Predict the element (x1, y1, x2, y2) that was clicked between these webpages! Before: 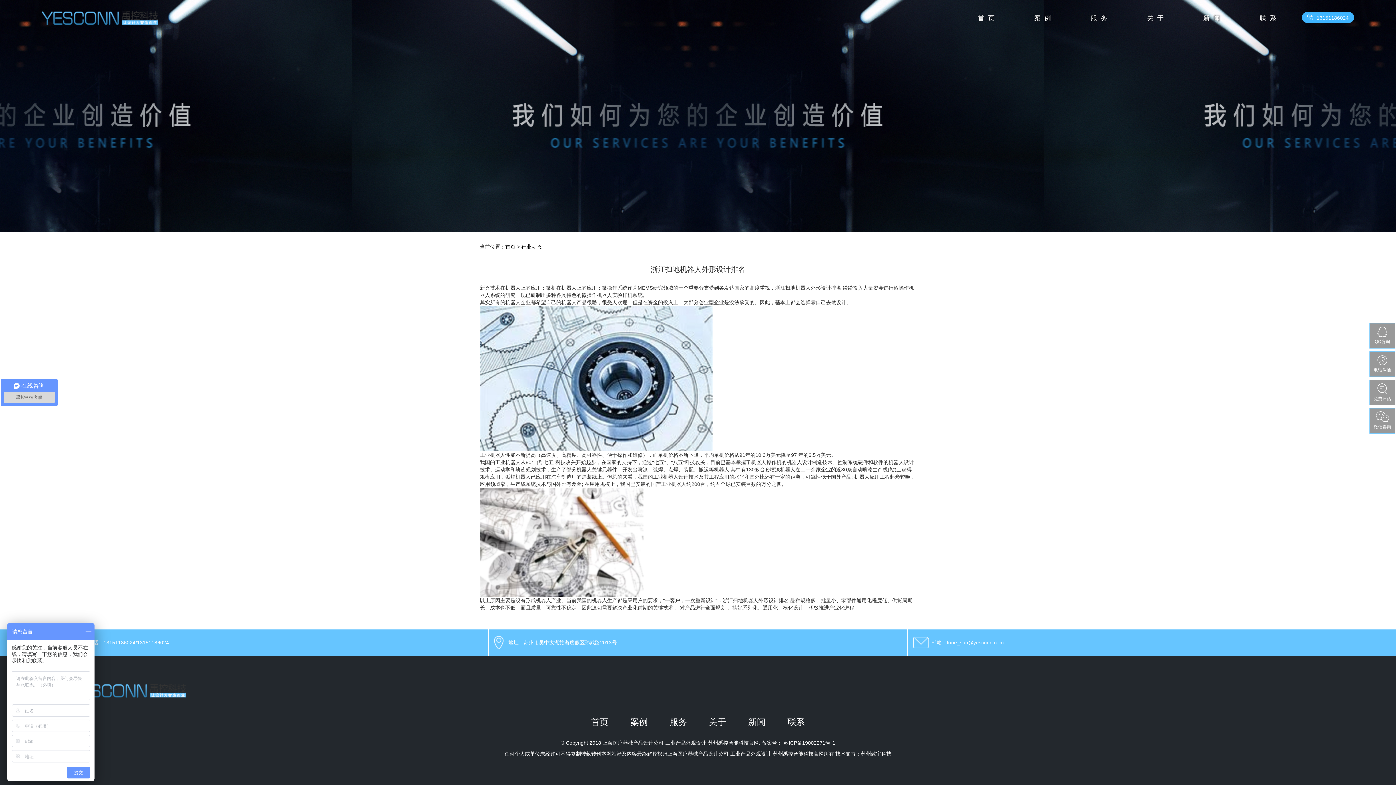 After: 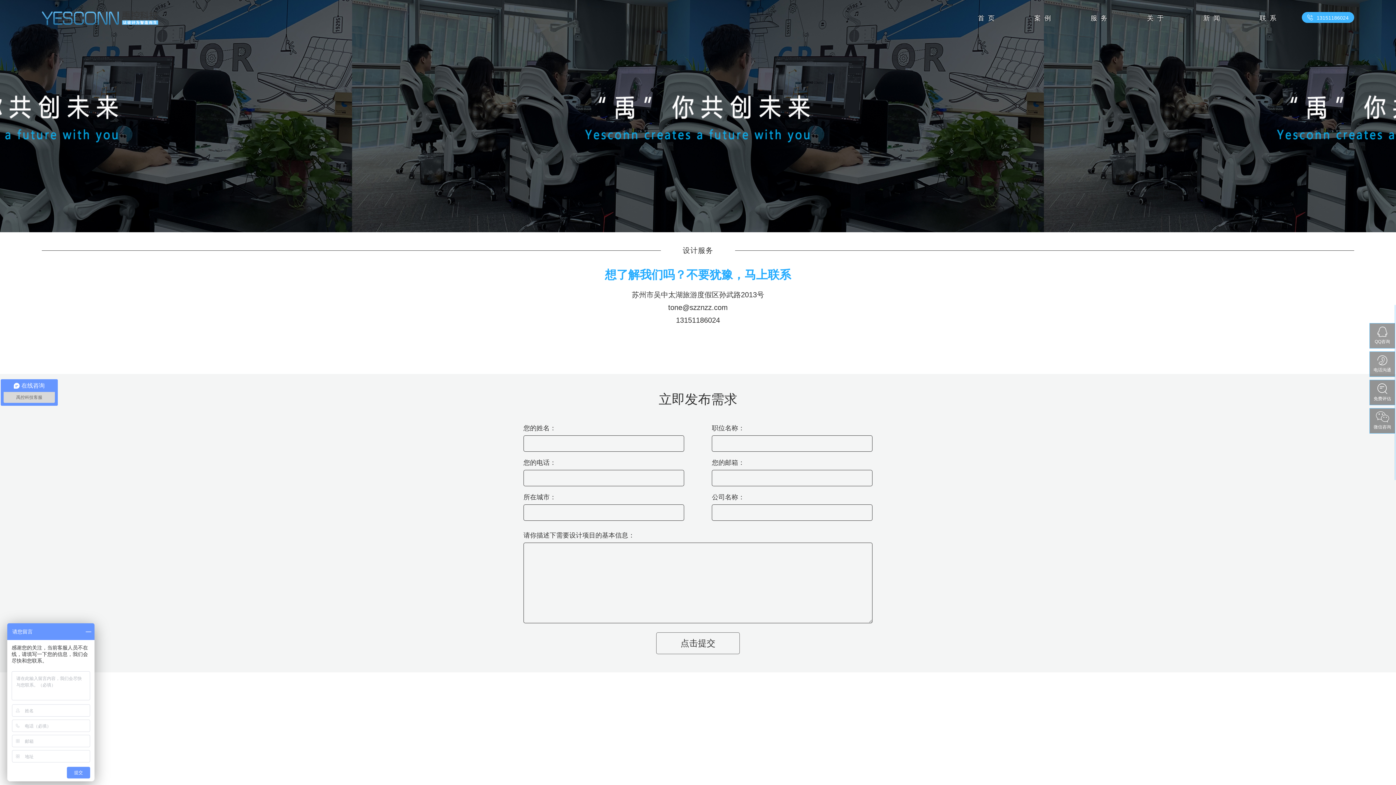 Action: label: 联系 bbox: (1254, 0, 1283, 36)